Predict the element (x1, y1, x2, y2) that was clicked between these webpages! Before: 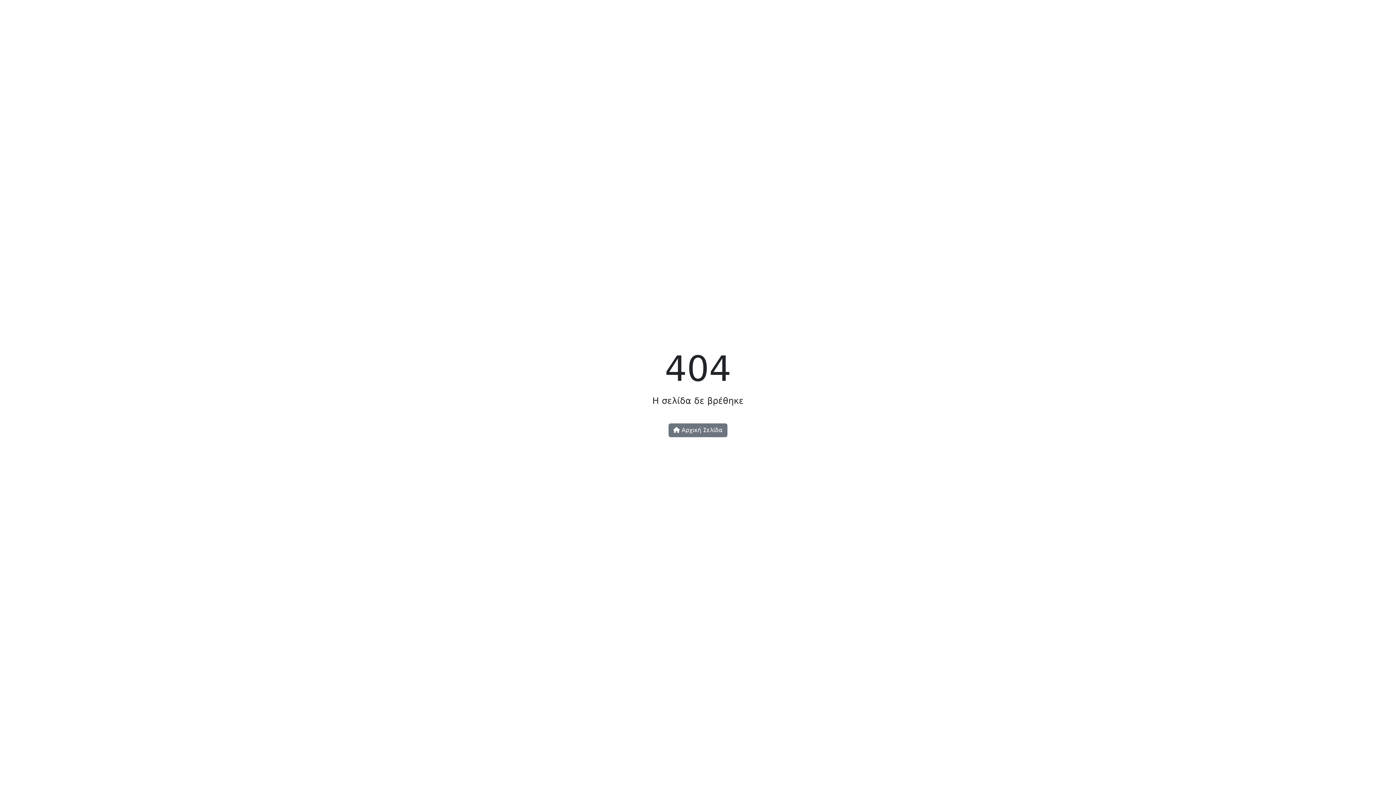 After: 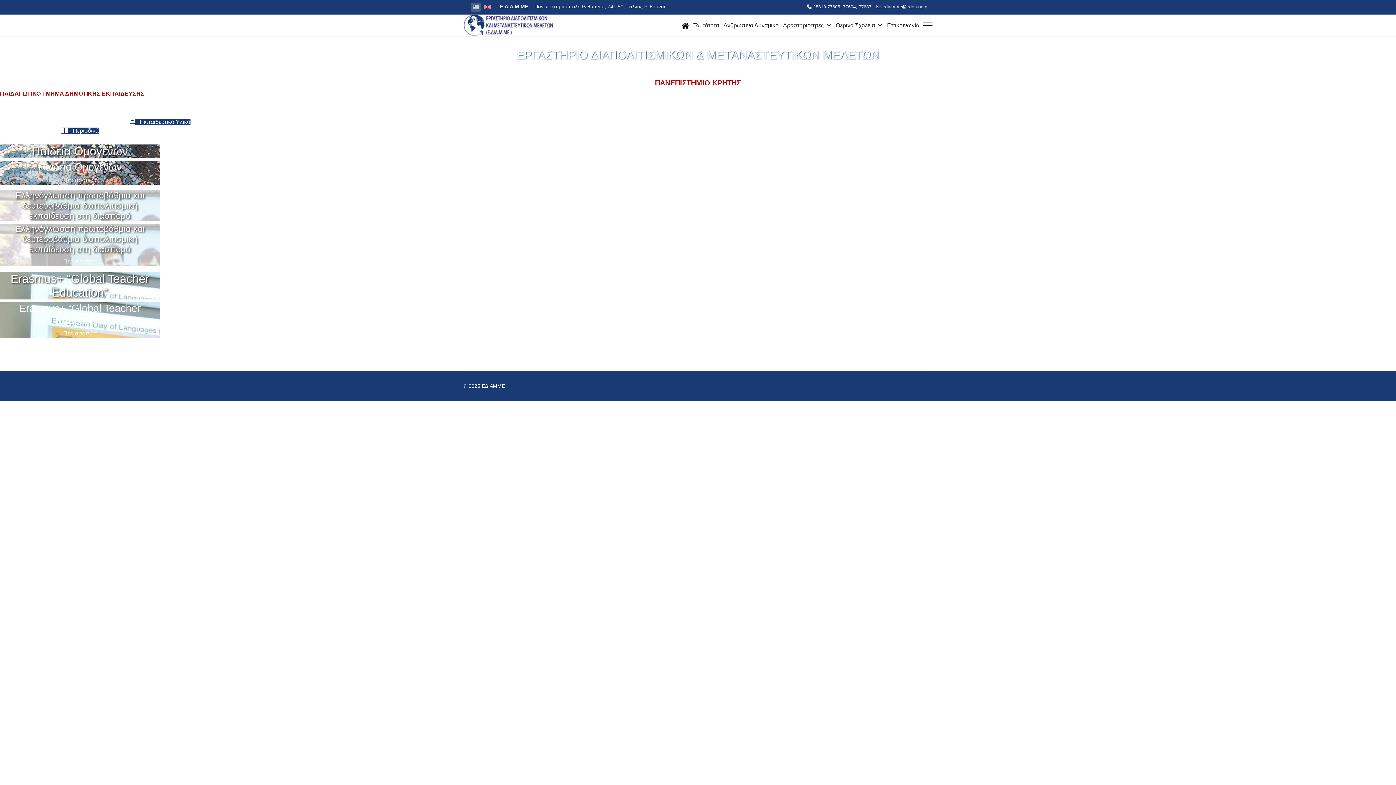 Action: bbox: (668, 423, 727, 437) label:  Αρχική Σελίδα